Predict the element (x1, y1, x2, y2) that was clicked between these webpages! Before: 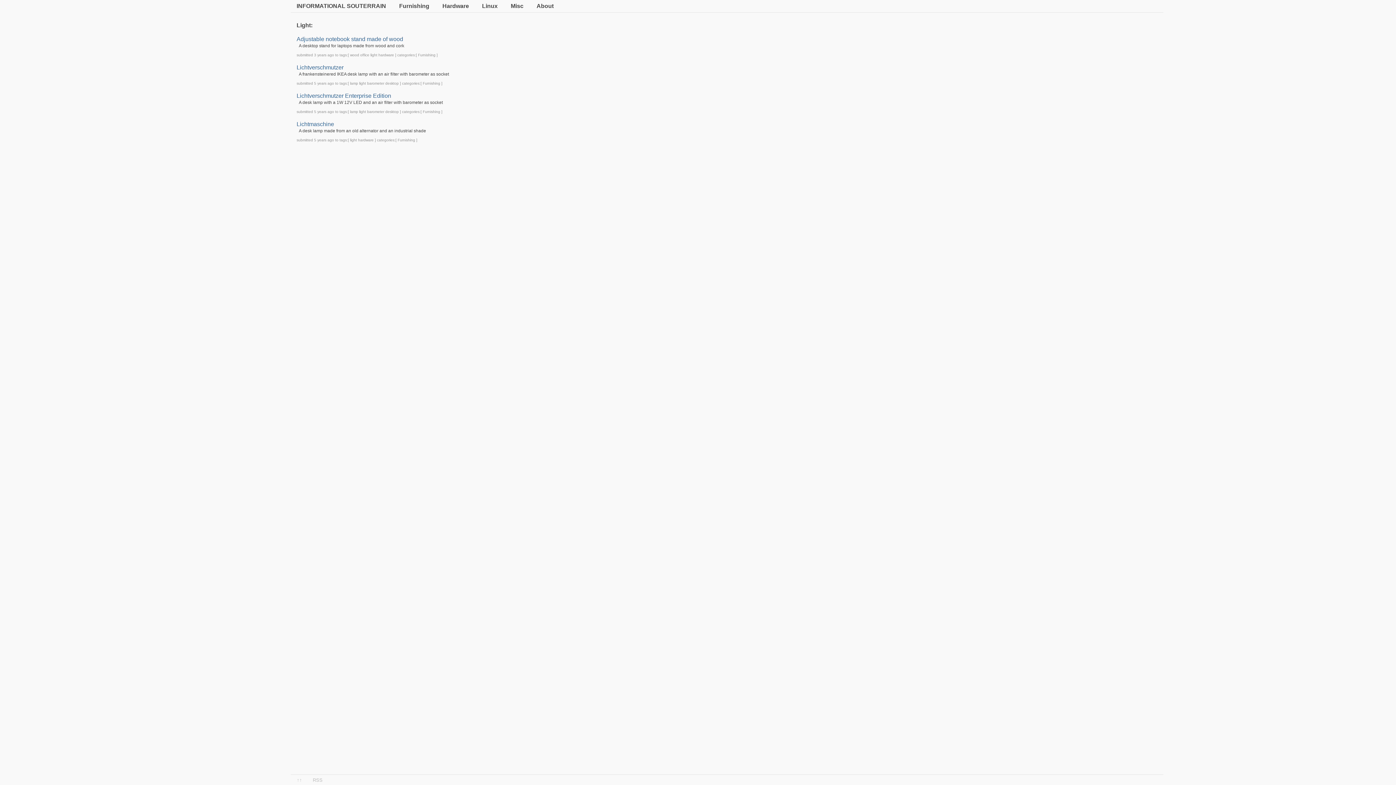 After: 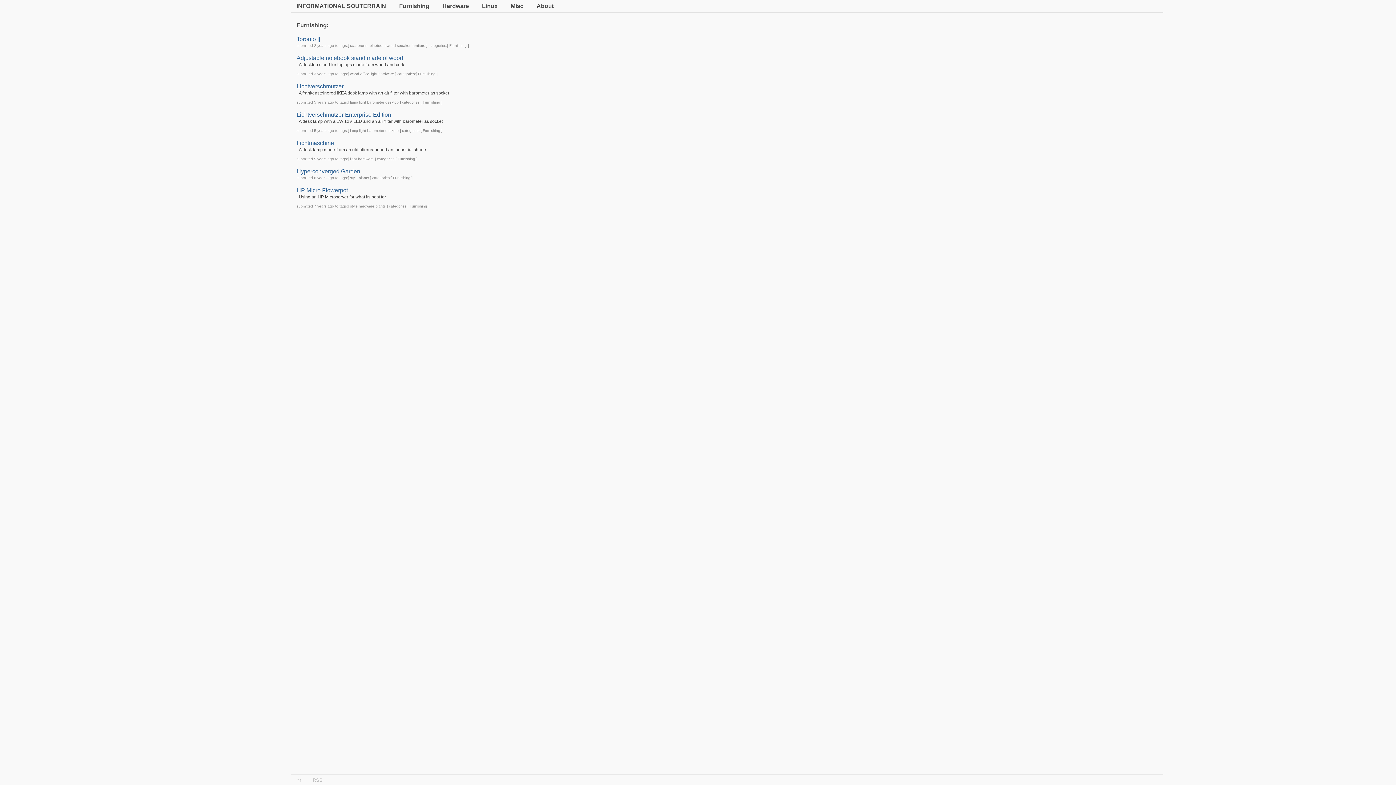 Action: label: Furnishing bbox: (422, 109, 440, 113)